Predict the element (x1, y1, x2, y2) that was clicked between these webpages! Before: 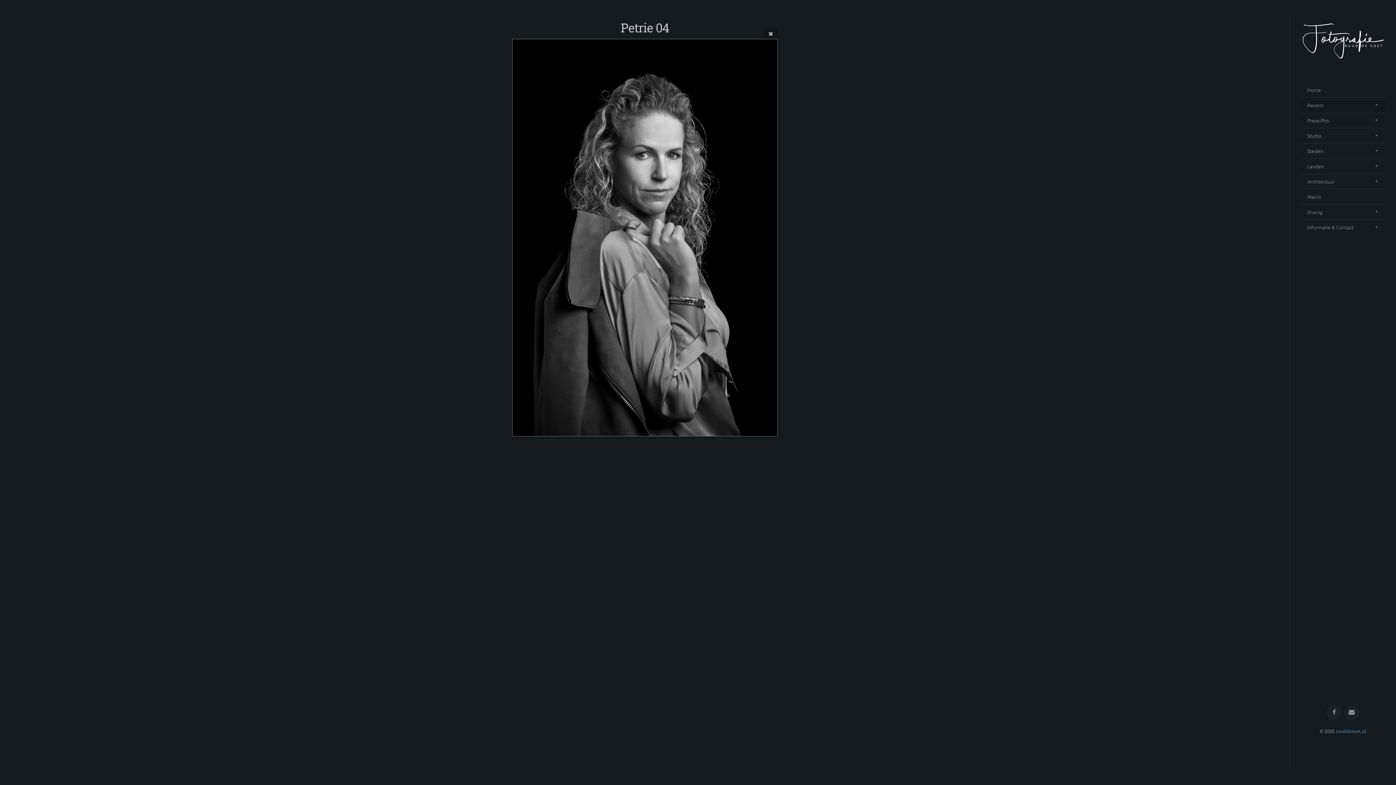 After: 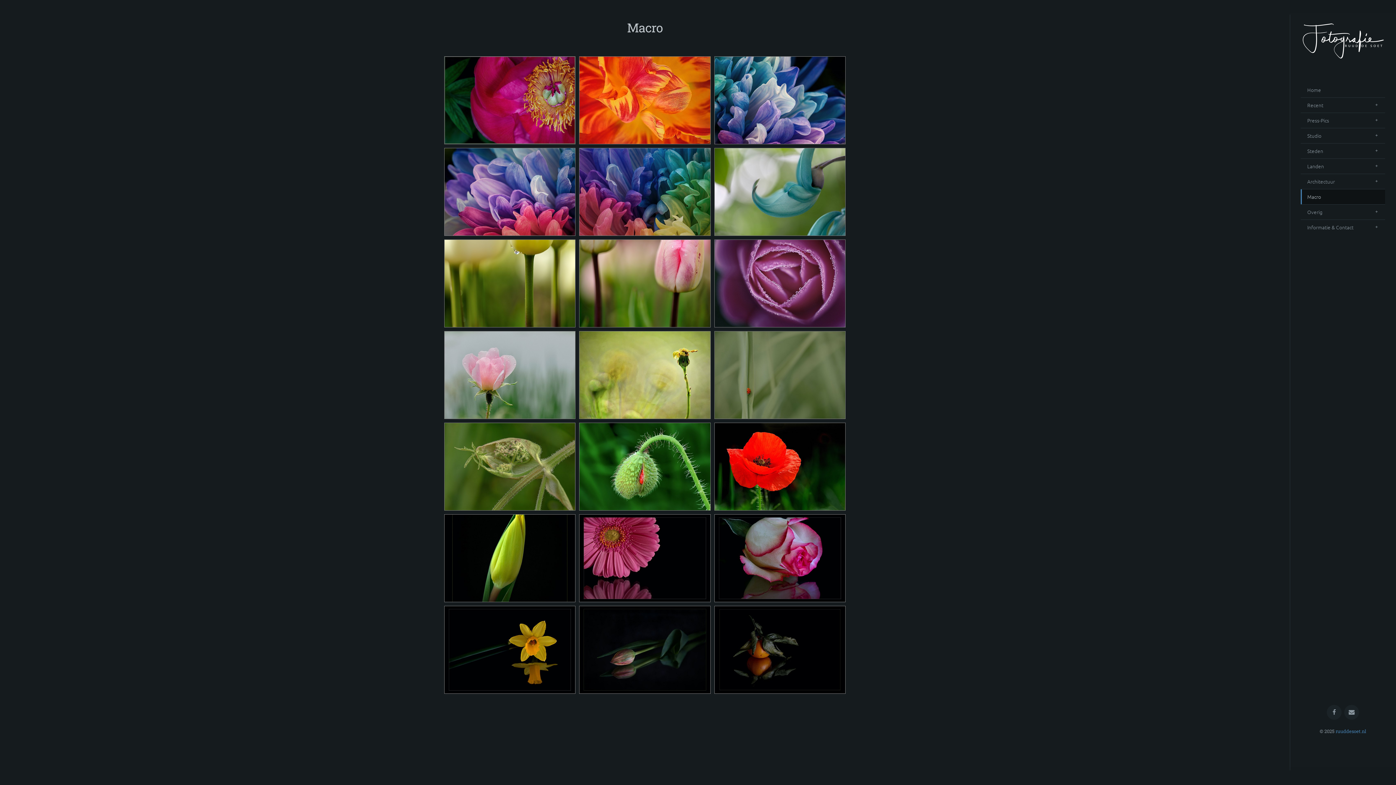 Action: bbox: (1301, 189, 1385, 204) label: Macro